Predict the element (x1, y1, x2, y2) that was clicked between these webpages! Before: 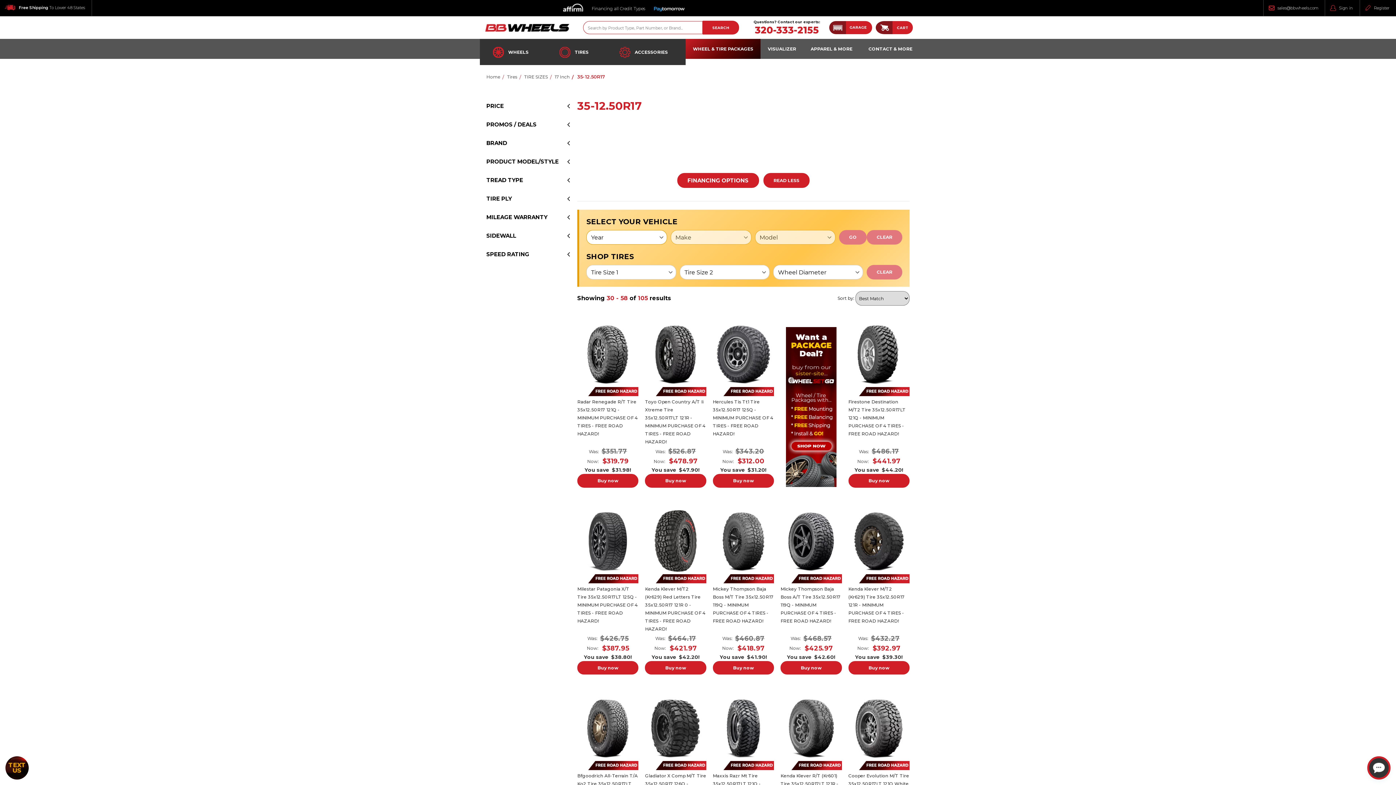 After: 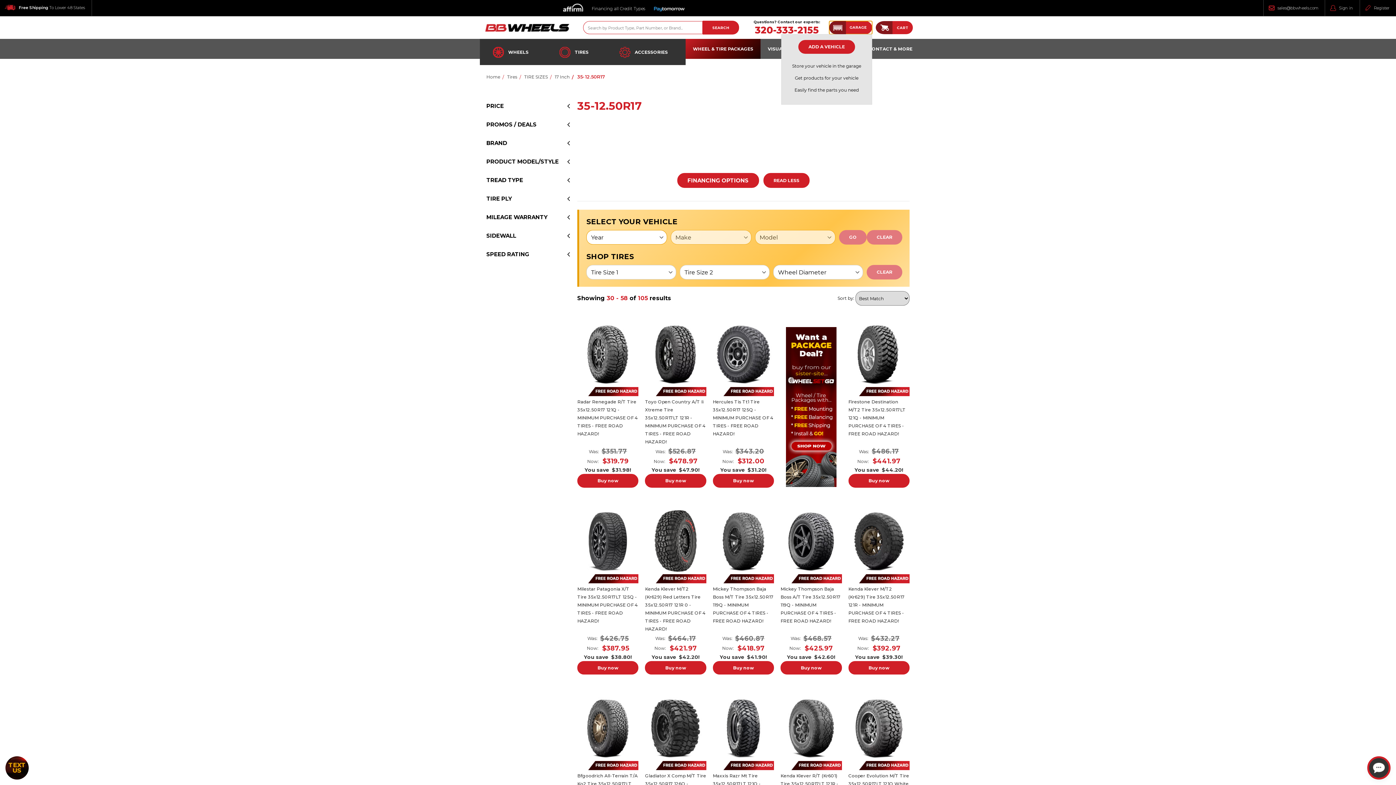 Action: bbox: (829, 21, 872, 34) label: GARAGE